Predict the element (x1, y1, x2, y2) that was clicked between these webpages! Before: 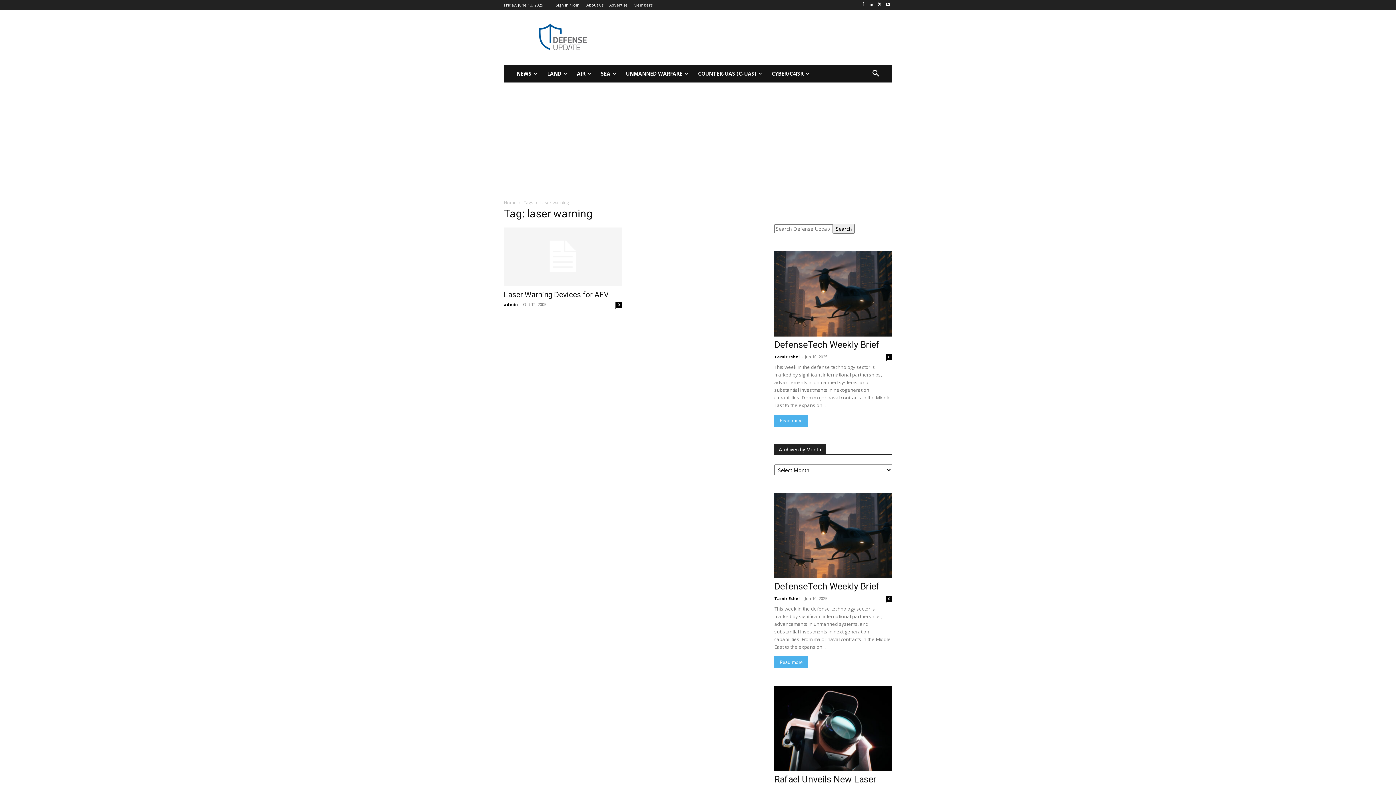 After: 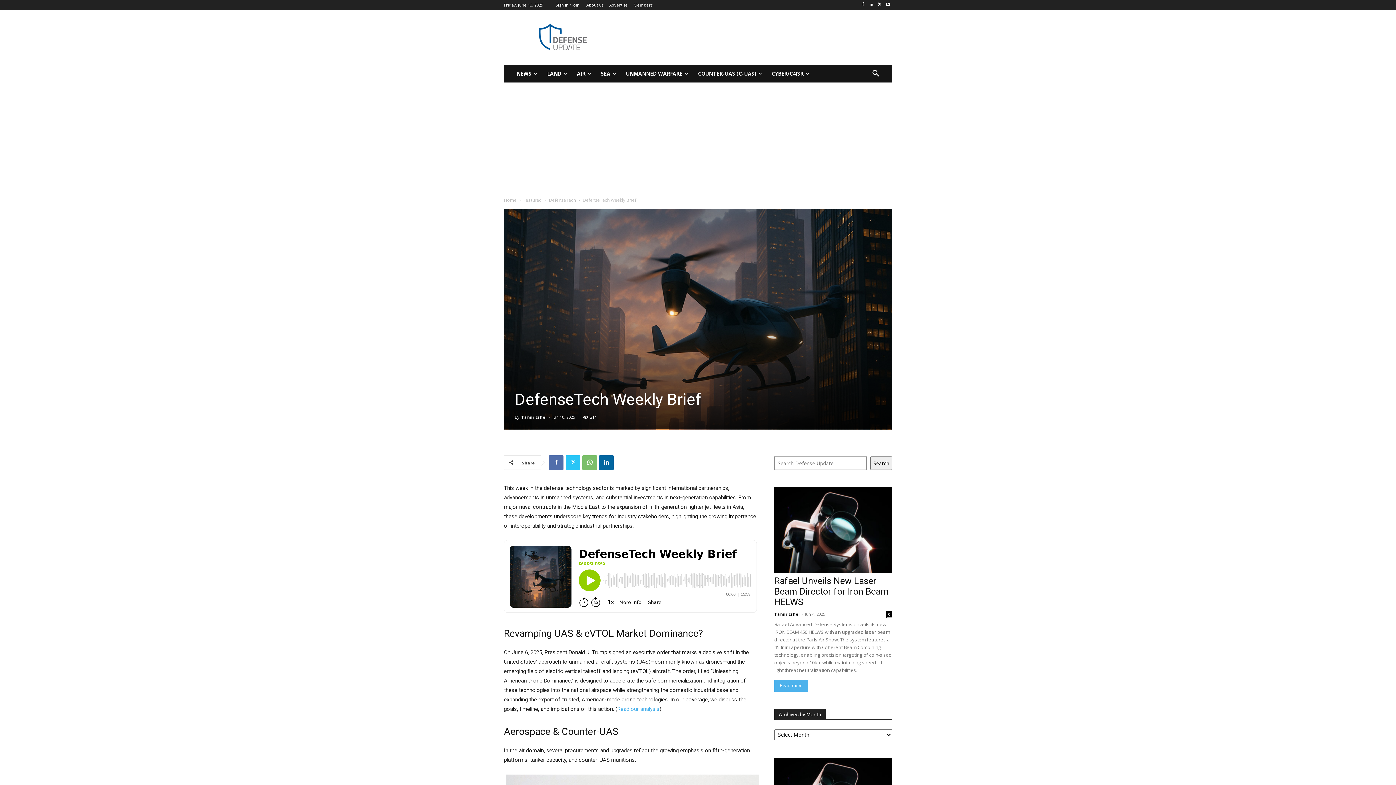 Action: bbox: (774, 581, 880, 591) label: DefenseTech Weekly Brief